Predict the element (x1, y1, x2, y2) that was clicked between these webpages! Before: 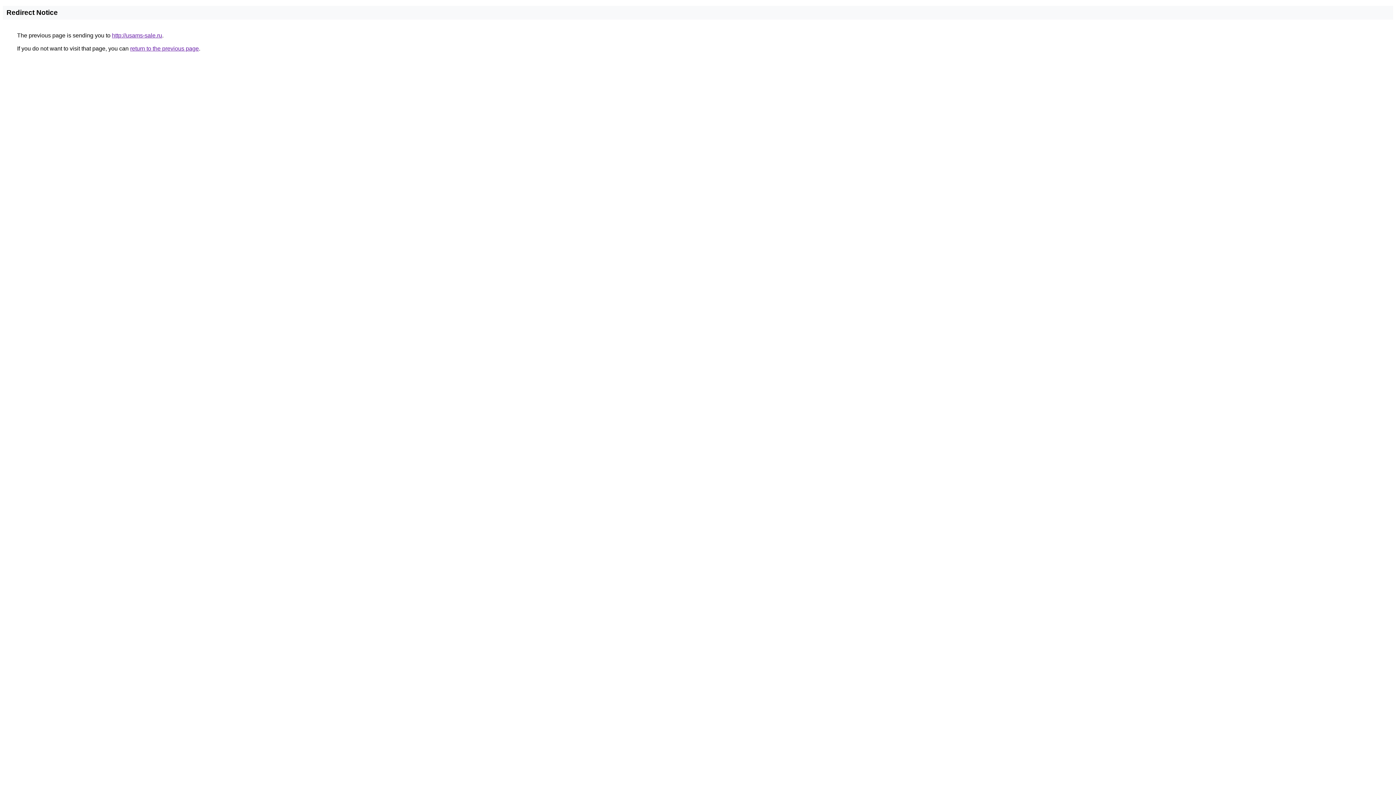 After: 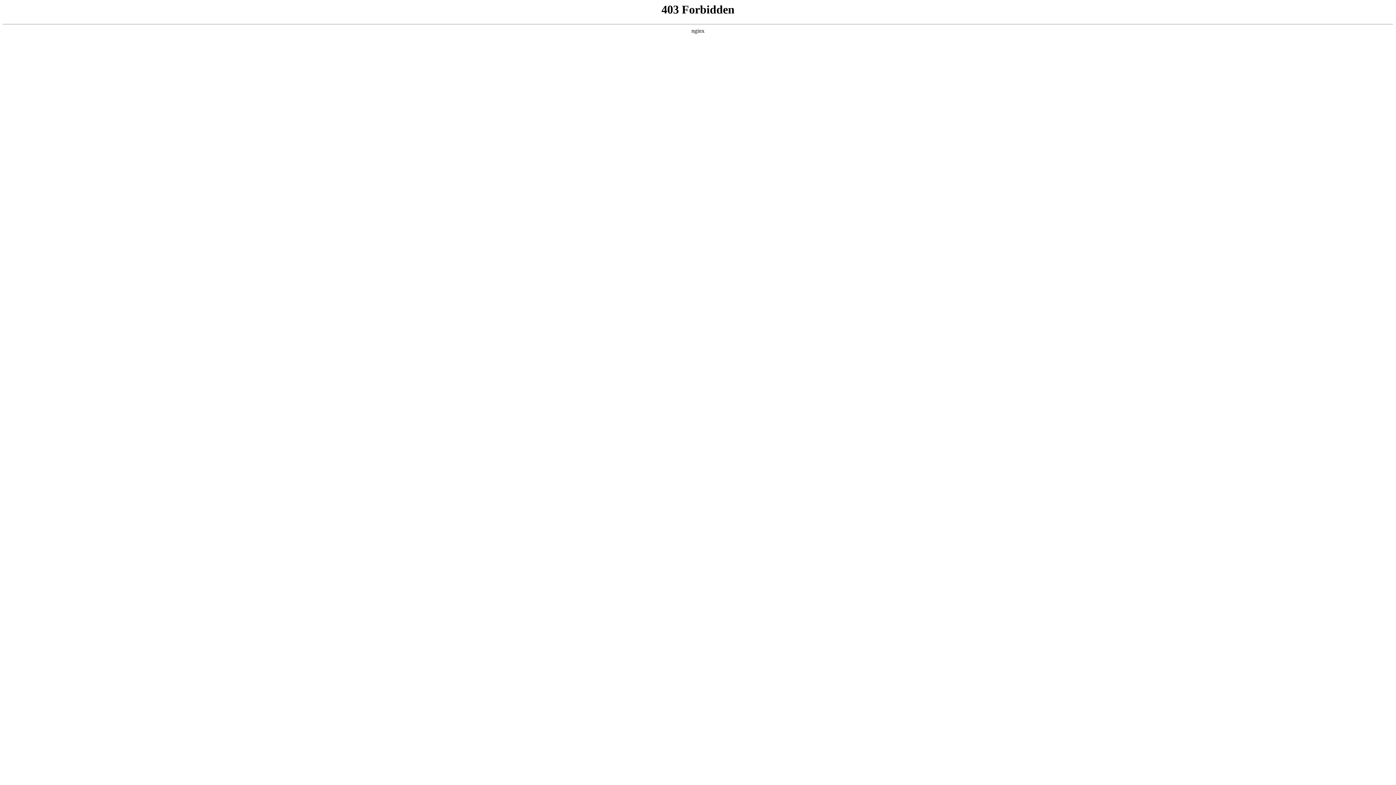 Action: bbox: (112, 32, 162, 38) label: http://usams-sale.ru